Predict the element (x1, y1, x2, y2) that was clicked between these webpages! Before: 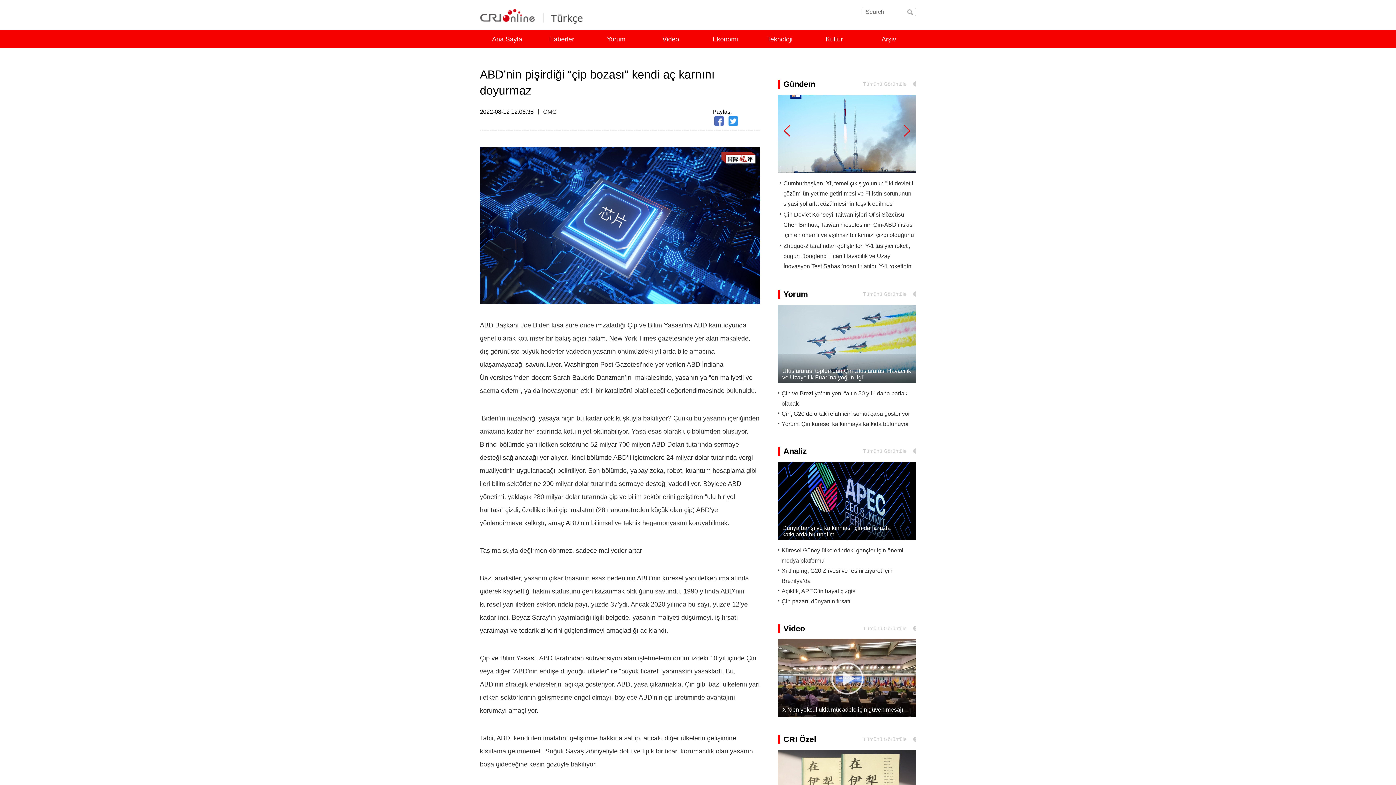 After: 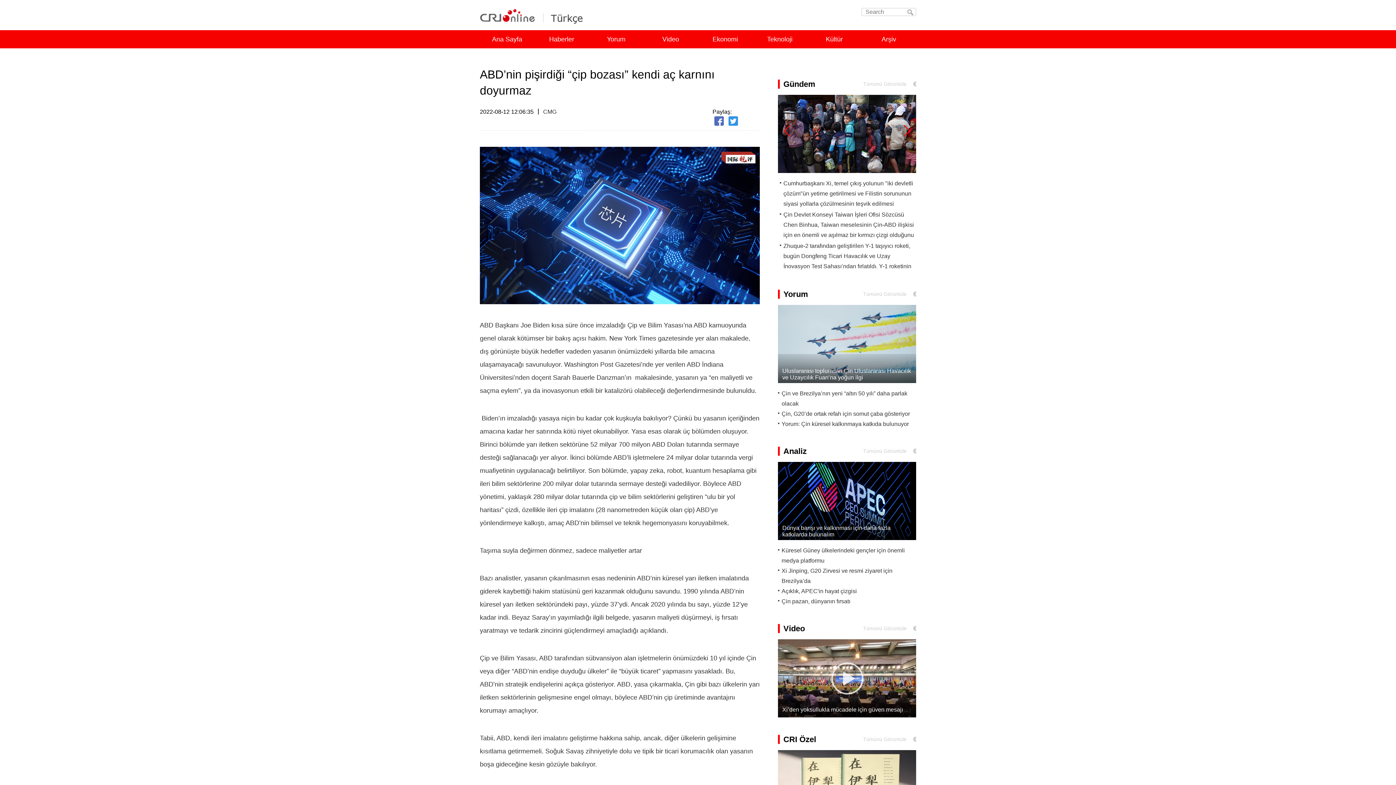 Action: bbox: (662, 35, 679, 42) label: Video